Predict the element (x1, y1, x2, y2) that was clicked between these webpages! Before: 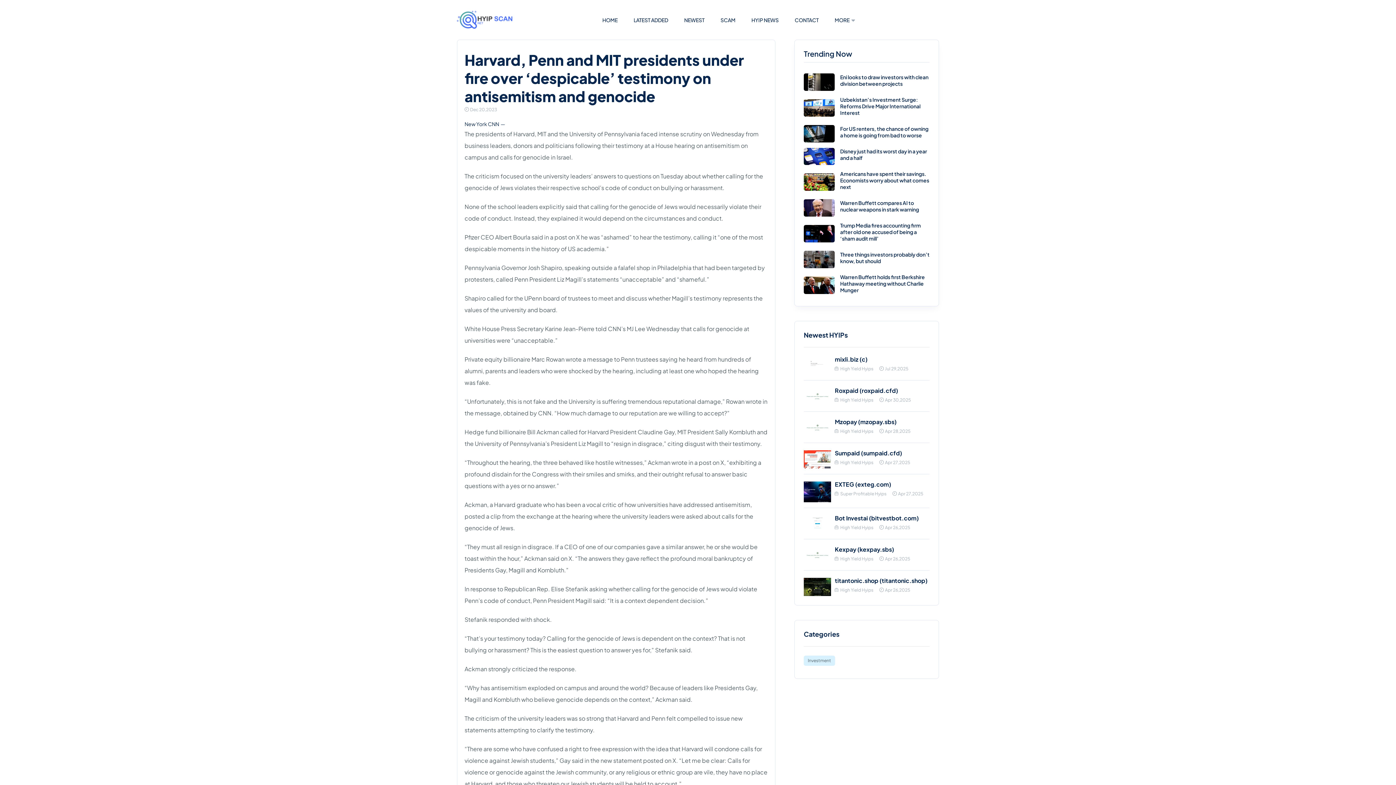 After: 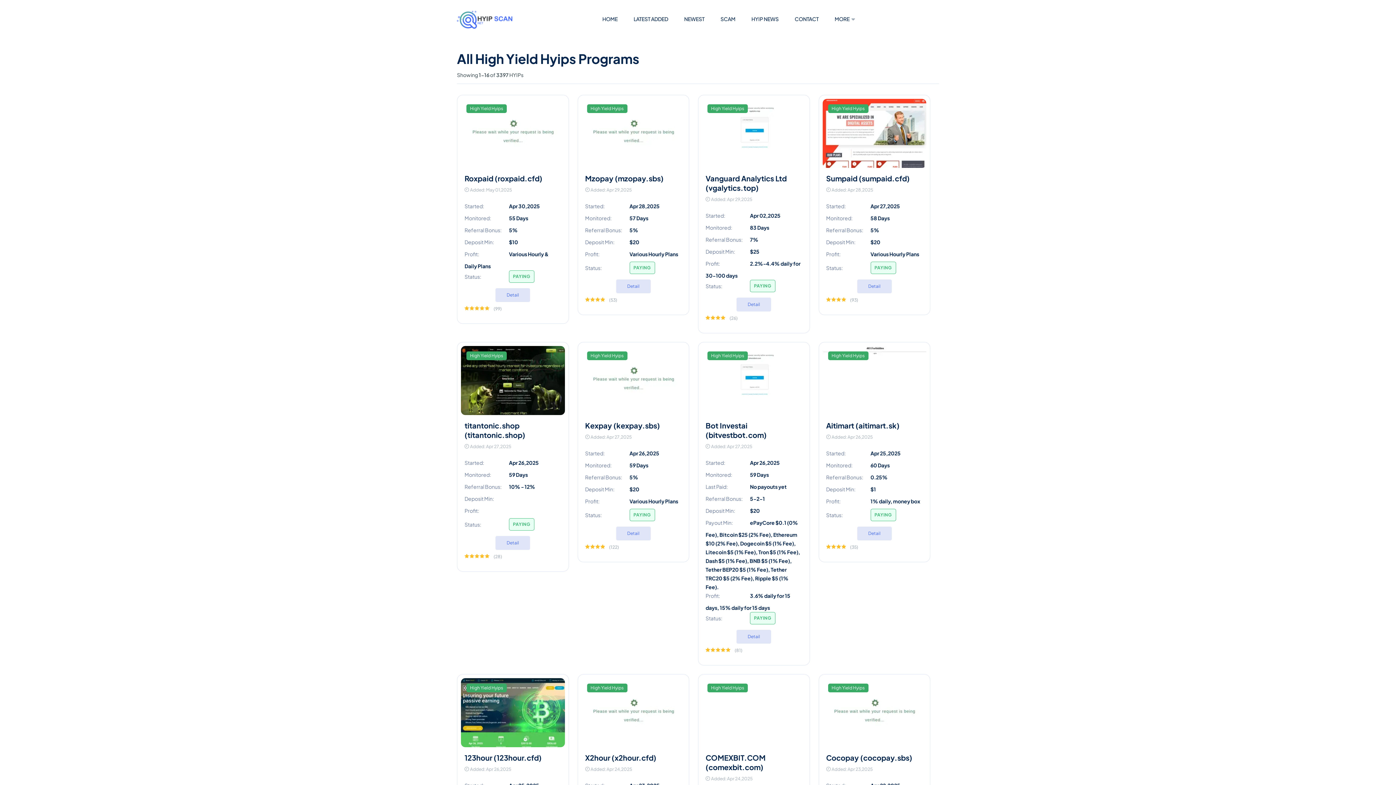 Action: label: High Yield Hyips bbox: (835, 458, 879, 465)